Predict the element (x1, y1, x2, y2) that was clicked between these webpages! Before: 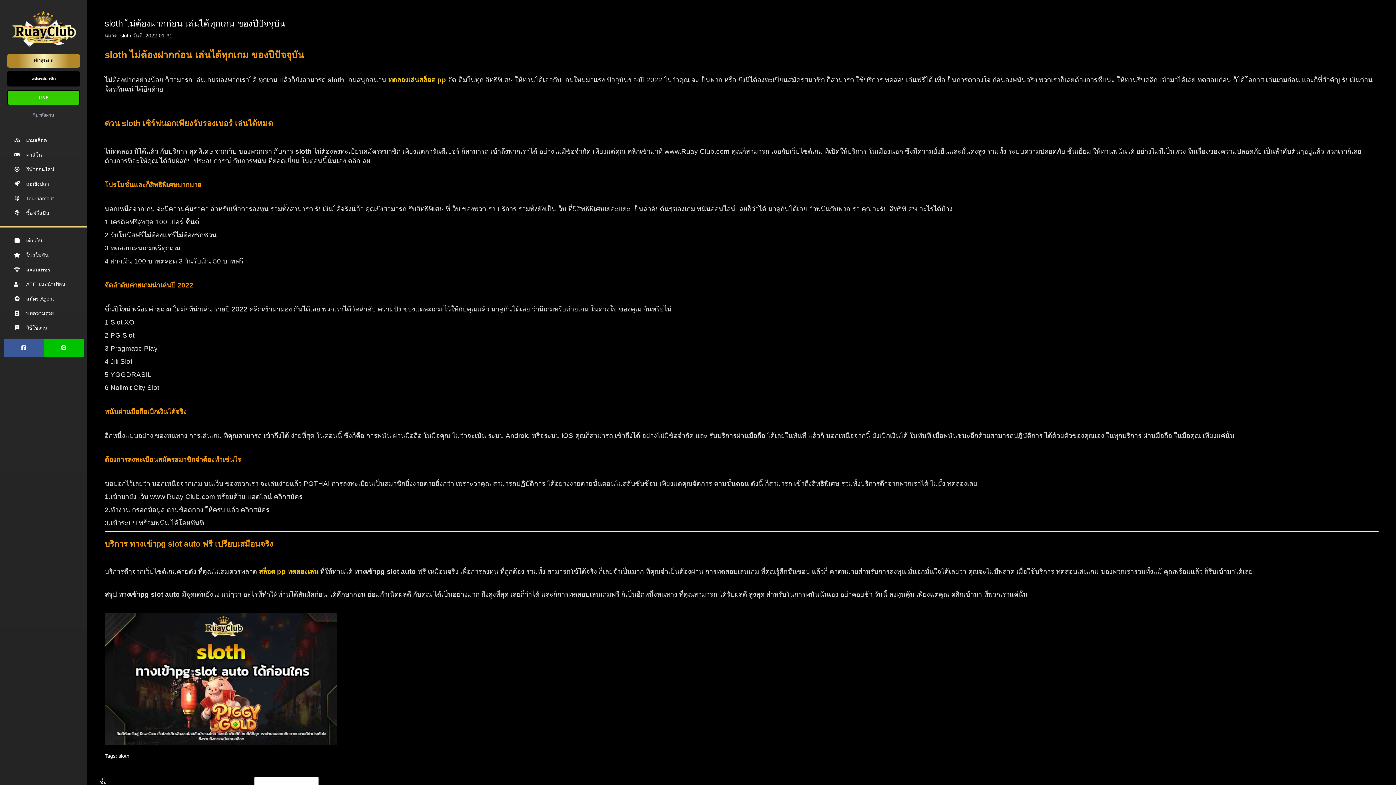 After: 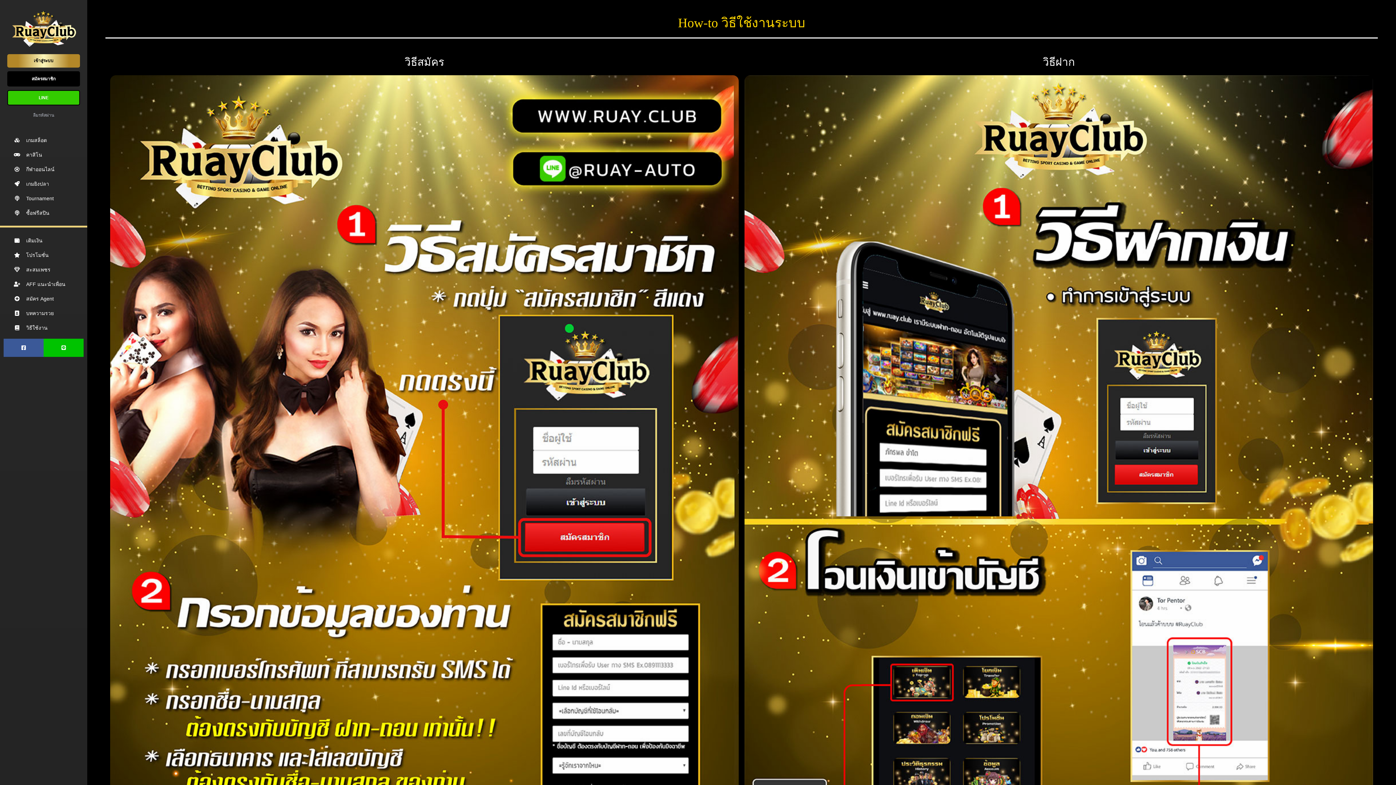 Action: label: 	วิธีใช้งาน bbox: (4, 320, 82, 335)